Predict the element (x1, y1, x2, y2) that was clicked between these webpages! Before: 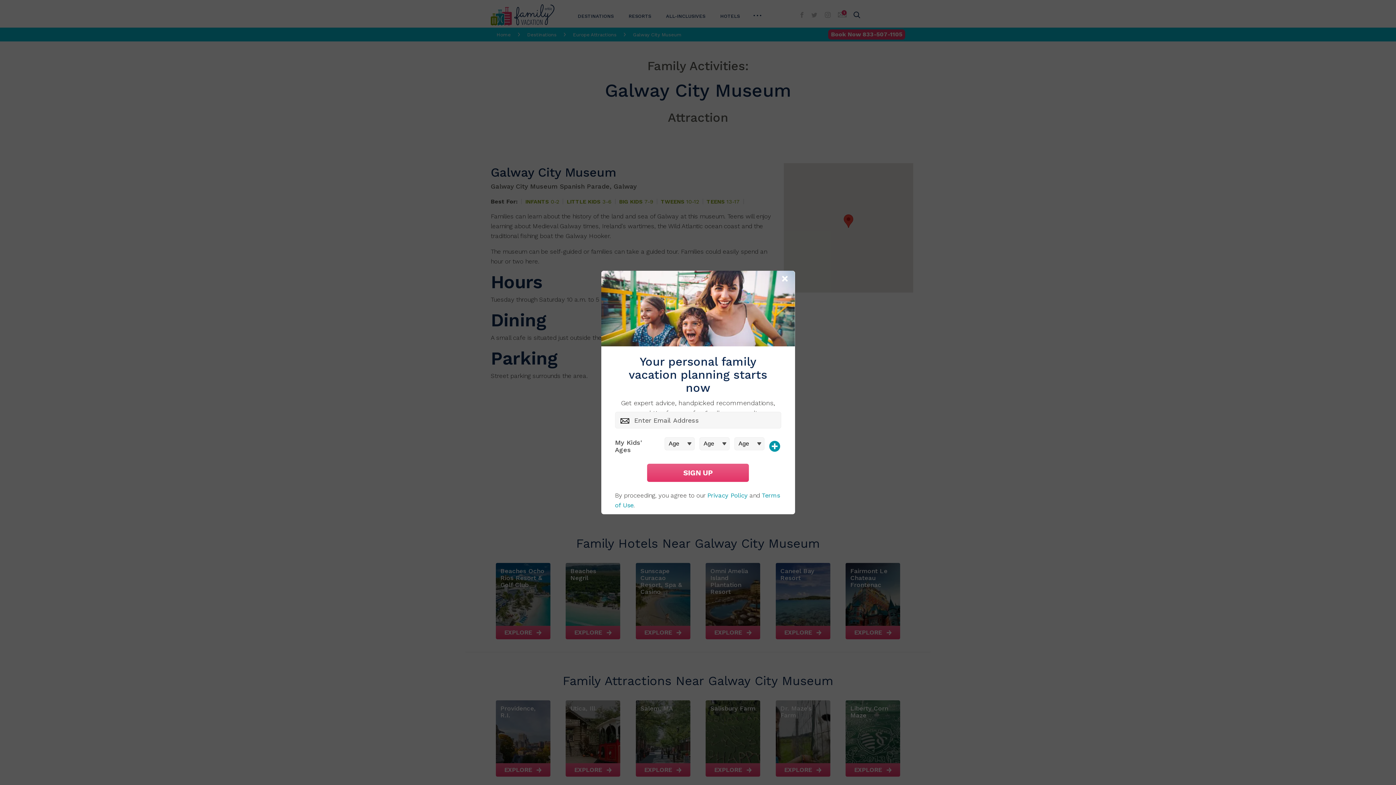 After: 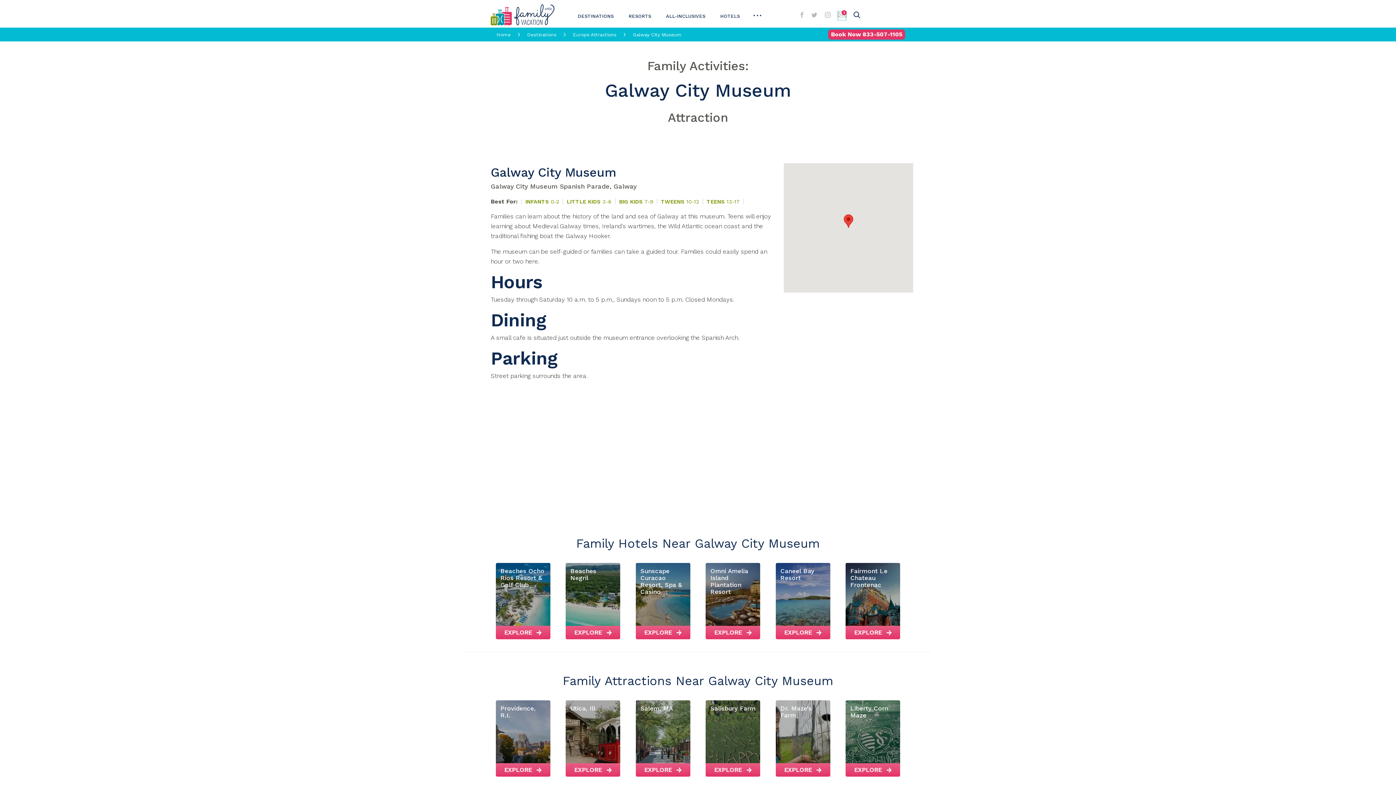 Action: label: Close Modal bbox: (780, 274, 791, 284)